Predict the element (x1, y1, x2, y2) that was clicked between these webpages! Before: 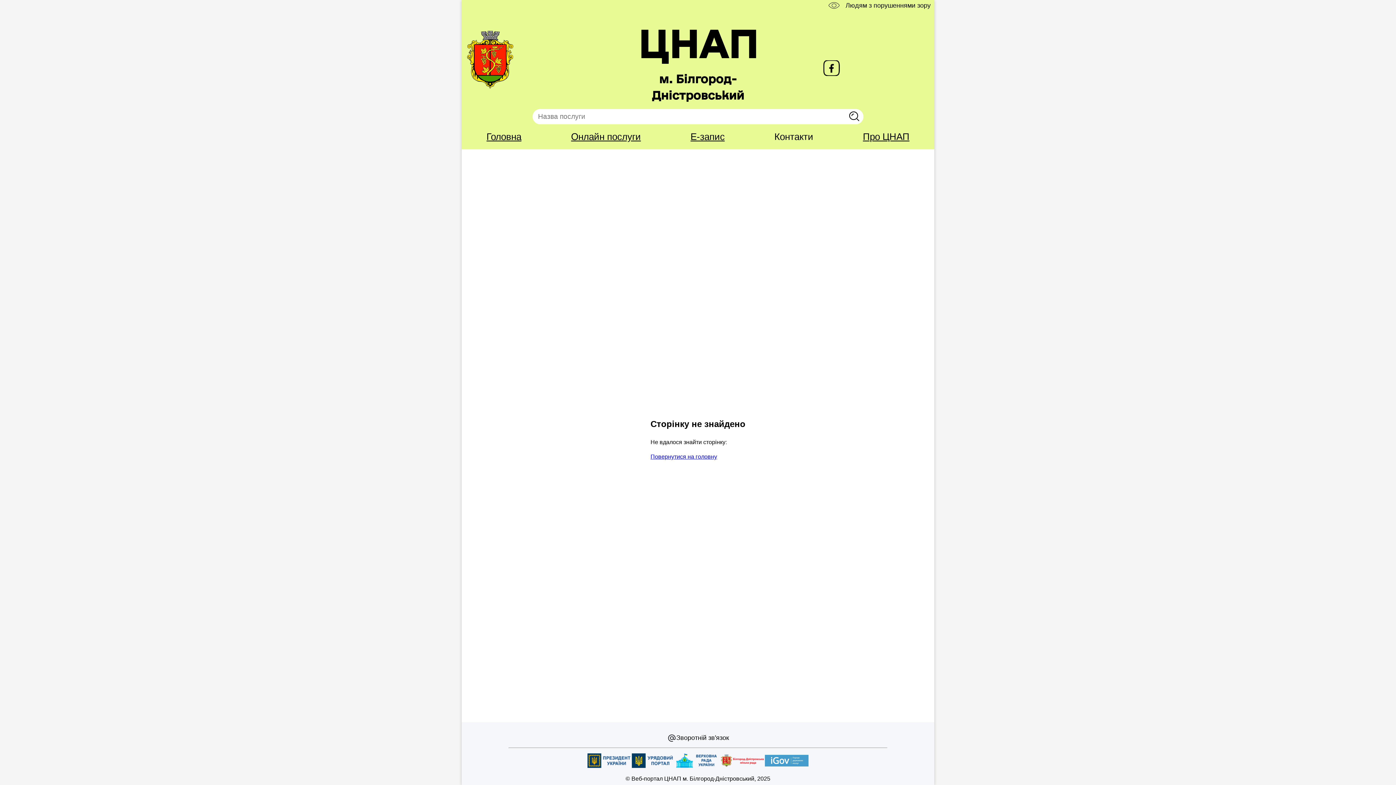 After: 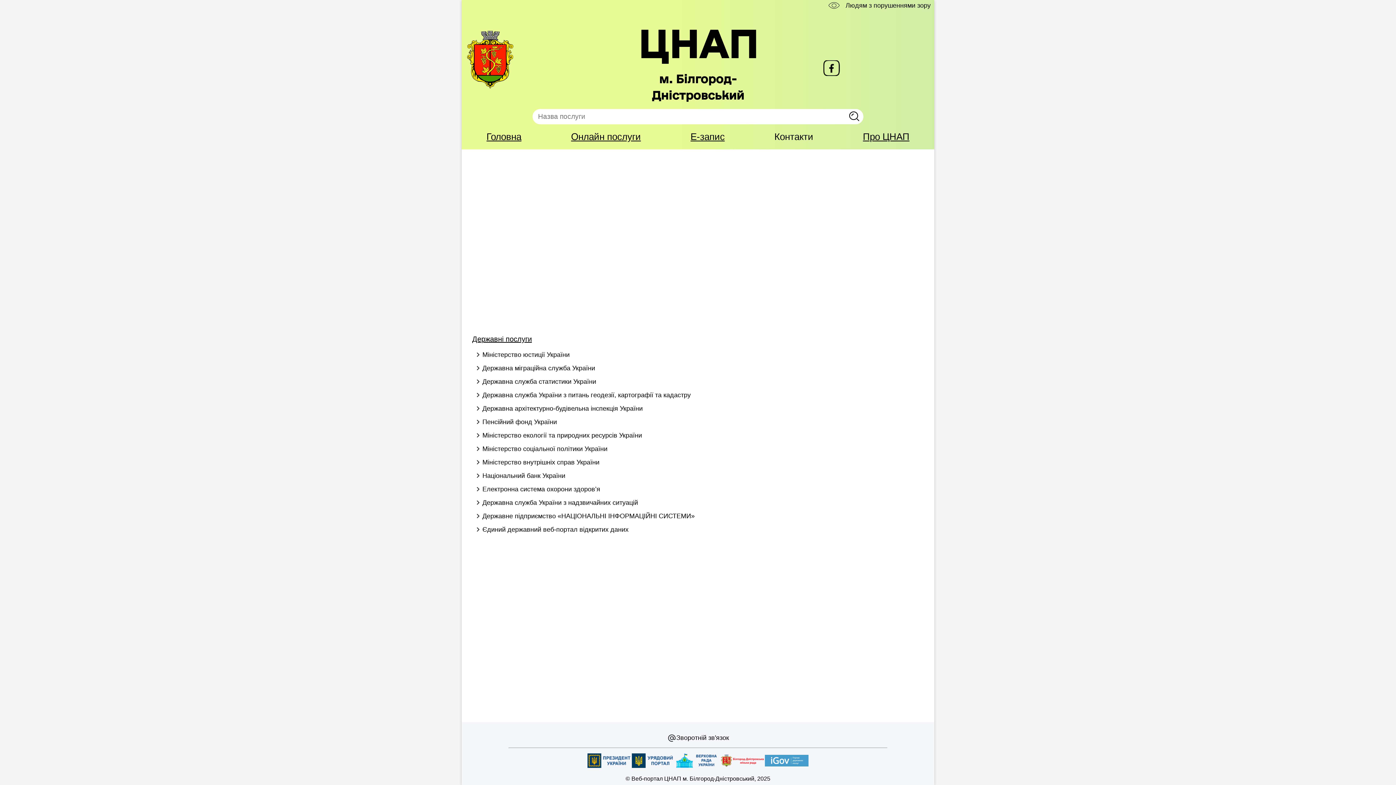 Action: bbox: (571, 131, 641, 142) label: Онлайн послуги